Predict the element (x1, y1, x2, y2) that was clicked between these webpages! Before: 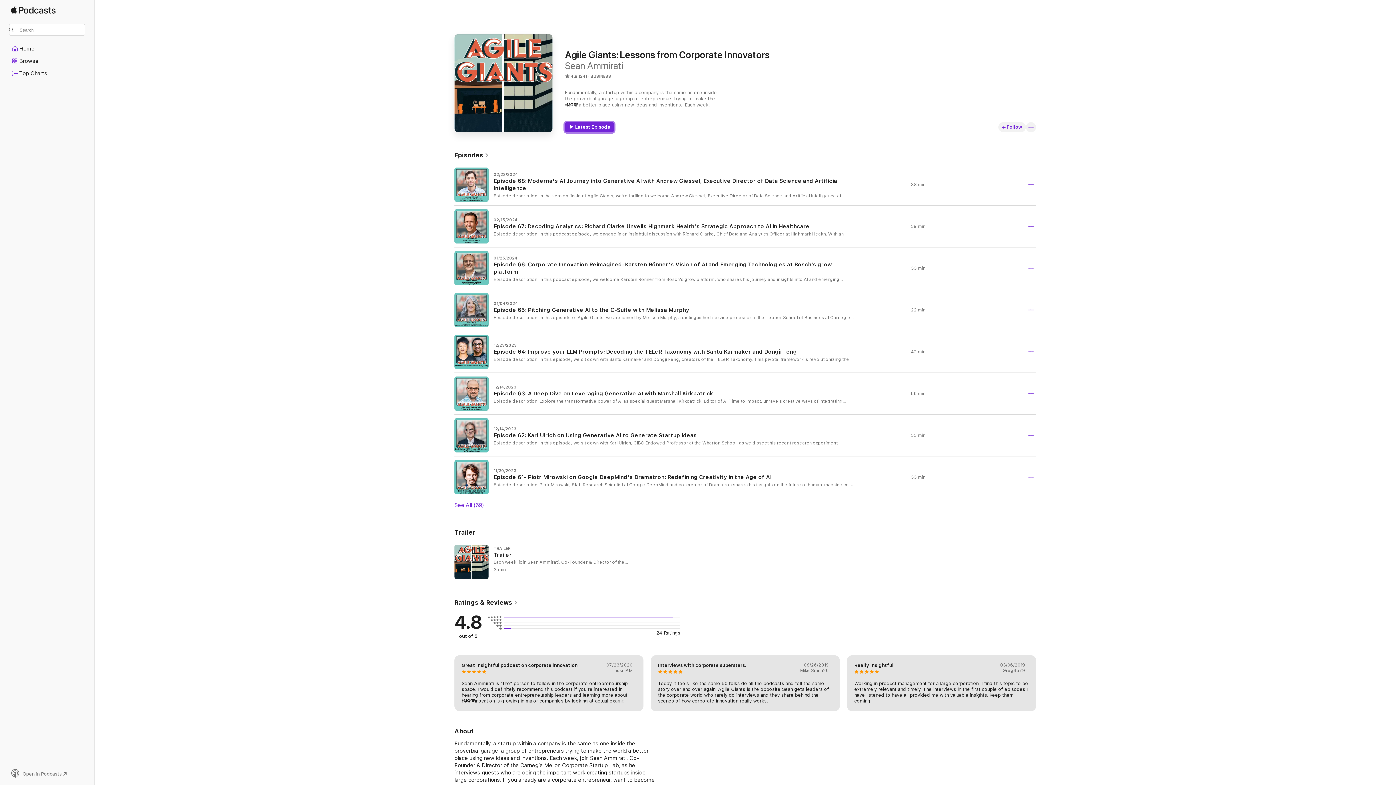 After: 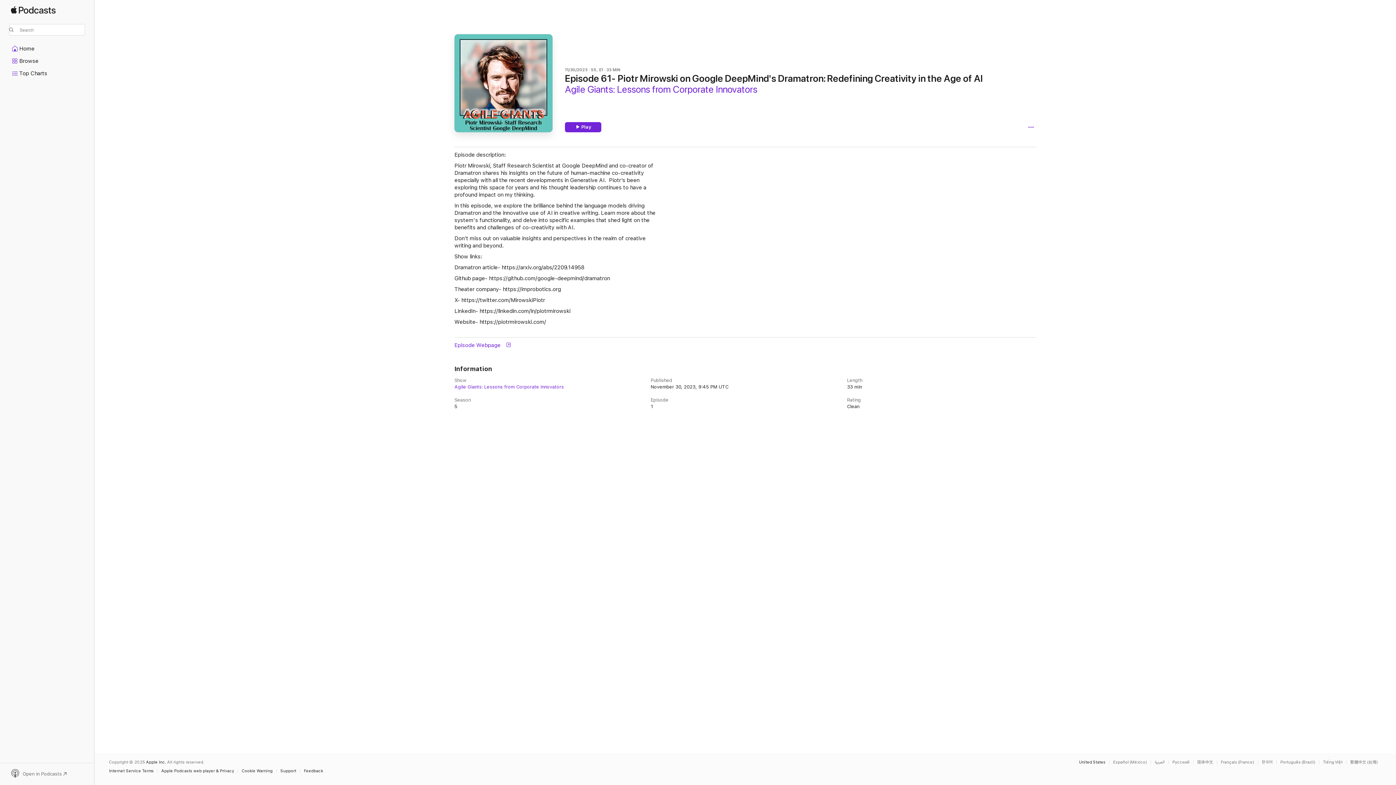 Action: bbox: (454, 456, 1036, 498) label: 11/30/2023

Episode 61- Piotr Mirowski on Google DeepMind's Dramatron: Redefining Creativity in the Age of AI

Episode description: Piotr Mirowski, Staff Research Scientist at Google DeepMind and co-creator of Dramatron shares his insights on the future of human-machine co-creativity especially with all the recent developments in Generative AI.  Piotr’s been exploring this space for years and his thought leadership continues to have a profound impact on my thinking.   In this episode, we explore the brilliance behind the language models driving Dramatron and the innovative use of AI in creative writing. Learn more about the system's functionality, and delve into specific examples that shed light on the benefits and challenges of co-creativity with AI.    Don’t miss out on valuable insights and perspectives in the realm of creative writing and beyond. Show links: Dramatron article- https://arxiv.org/abs/2209.14958 Github page- https://github.com/google-deepmind/dramatron Theater company- https://improbotics.org X- https://twitter.com/MirowskiPiotr LinkedIn- https://linkedin.com/in/piotrmirowski Website- https://piotrmirowski.com/

33 min